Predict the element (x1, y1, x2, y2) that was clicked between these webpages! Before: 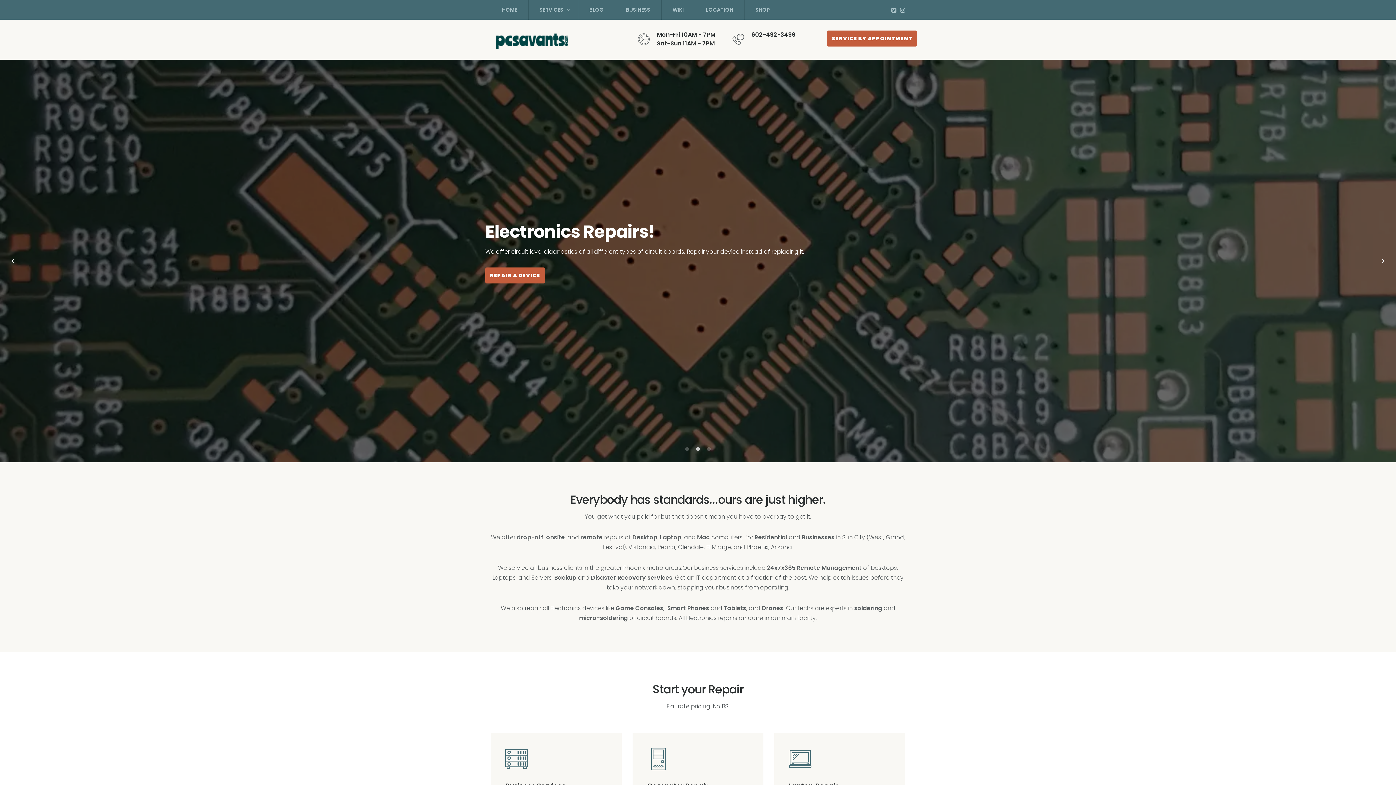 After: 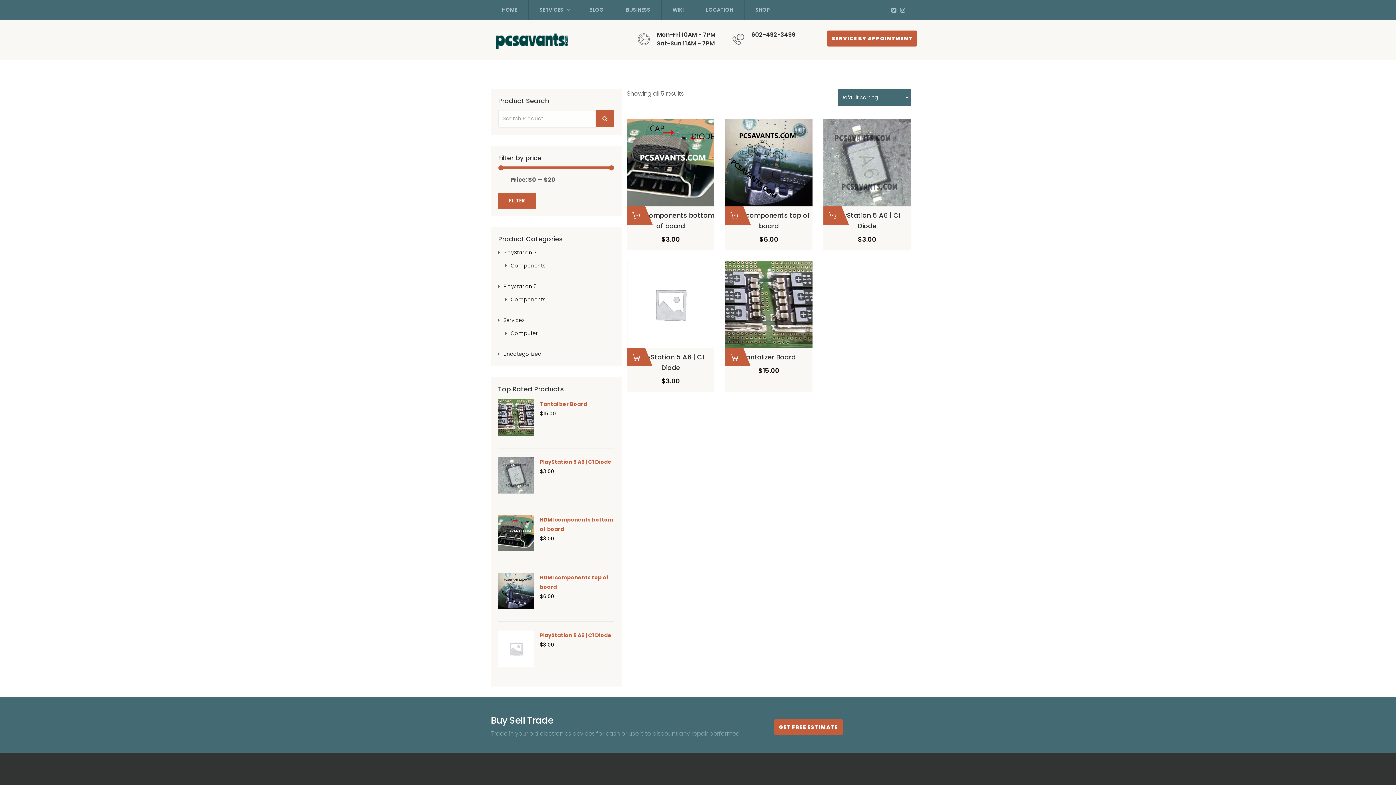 Action: bbox: (744, 0, 781, 19) label: SHOP